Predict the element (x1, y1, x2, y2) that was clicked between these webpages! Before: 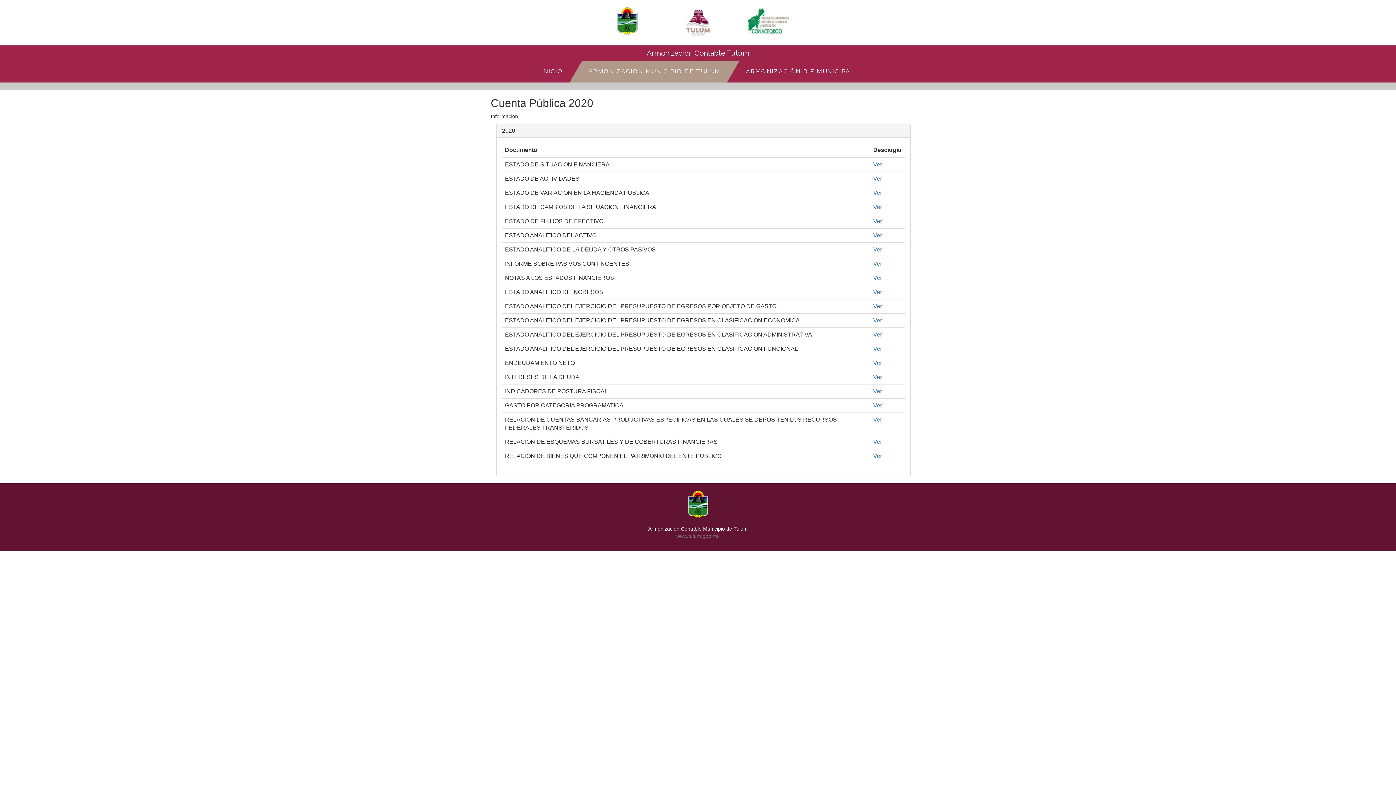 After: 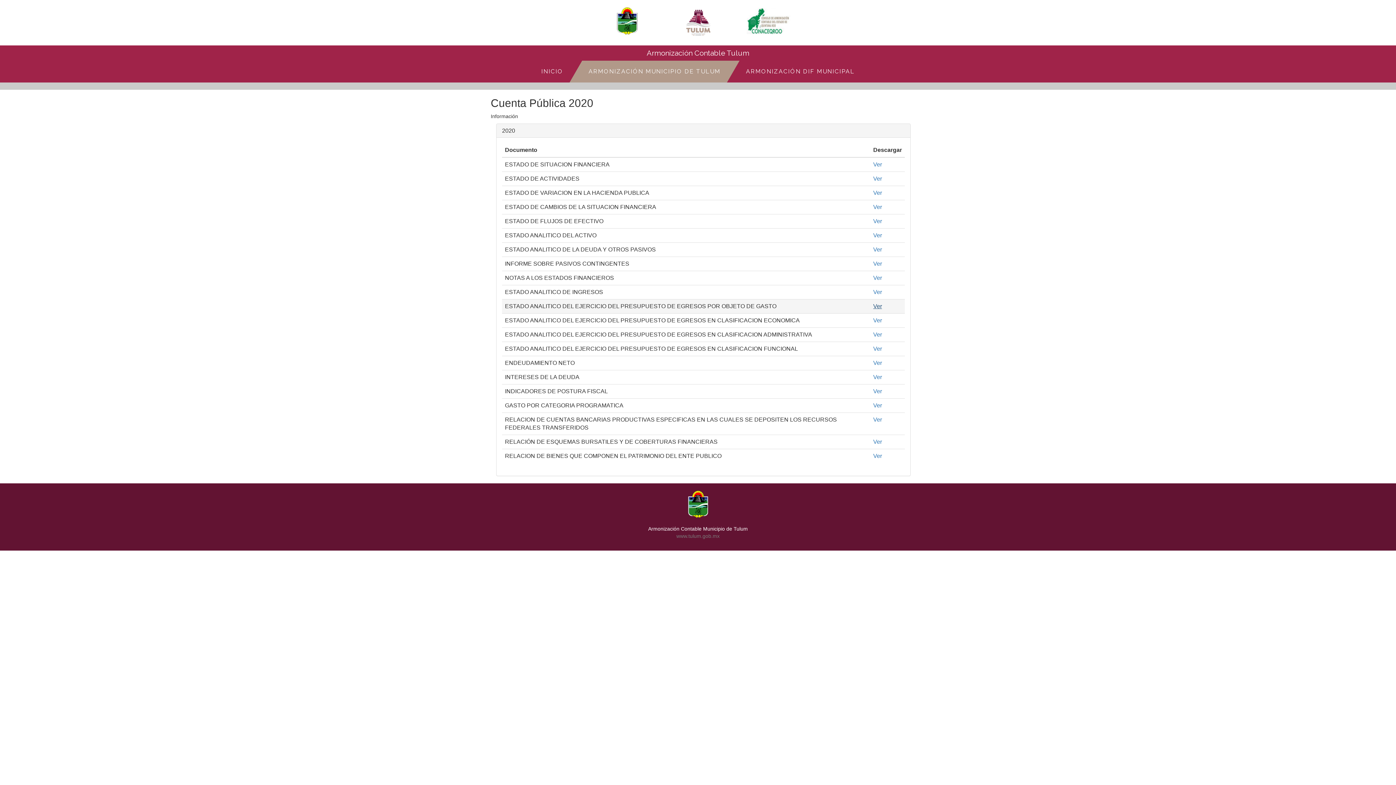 Action: bbox: (873, 303, 882, 309) label: Ver